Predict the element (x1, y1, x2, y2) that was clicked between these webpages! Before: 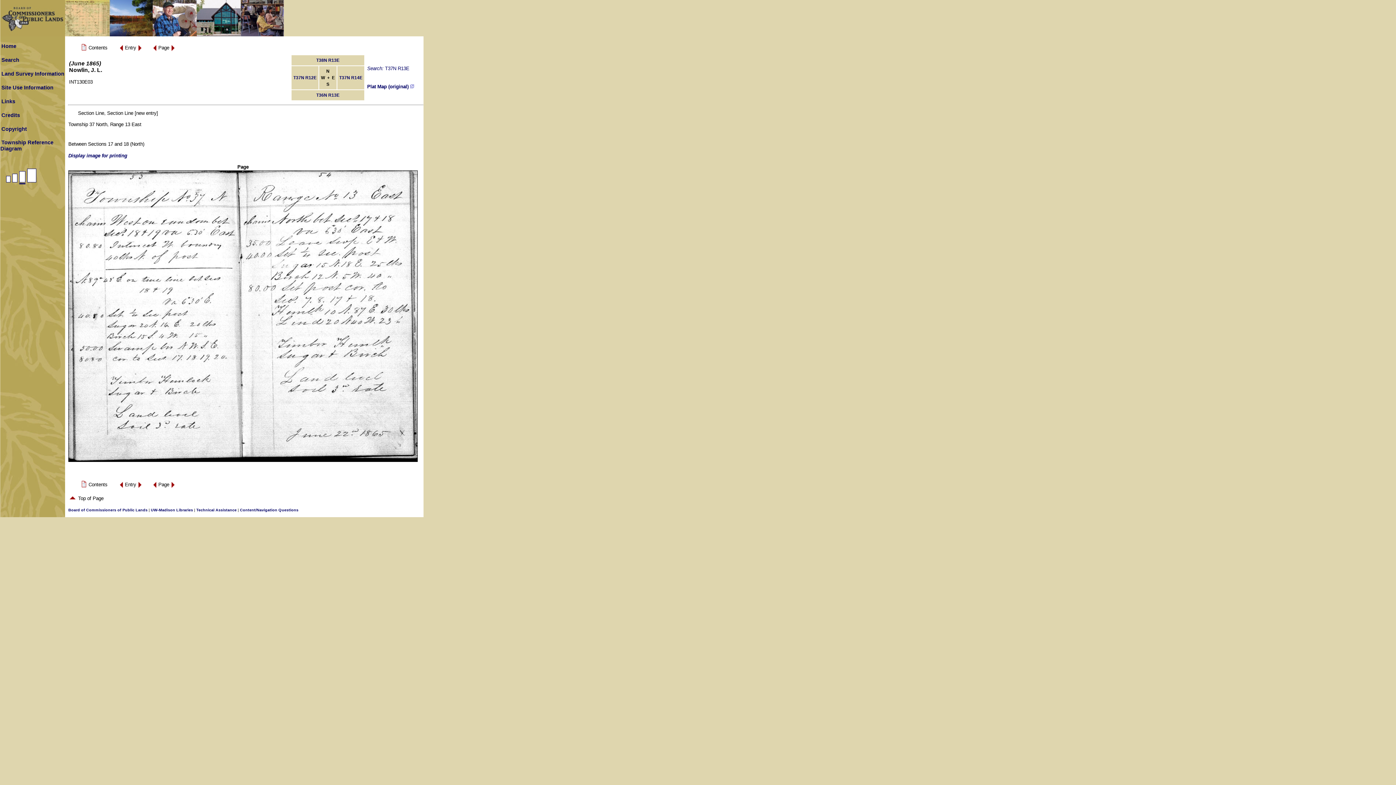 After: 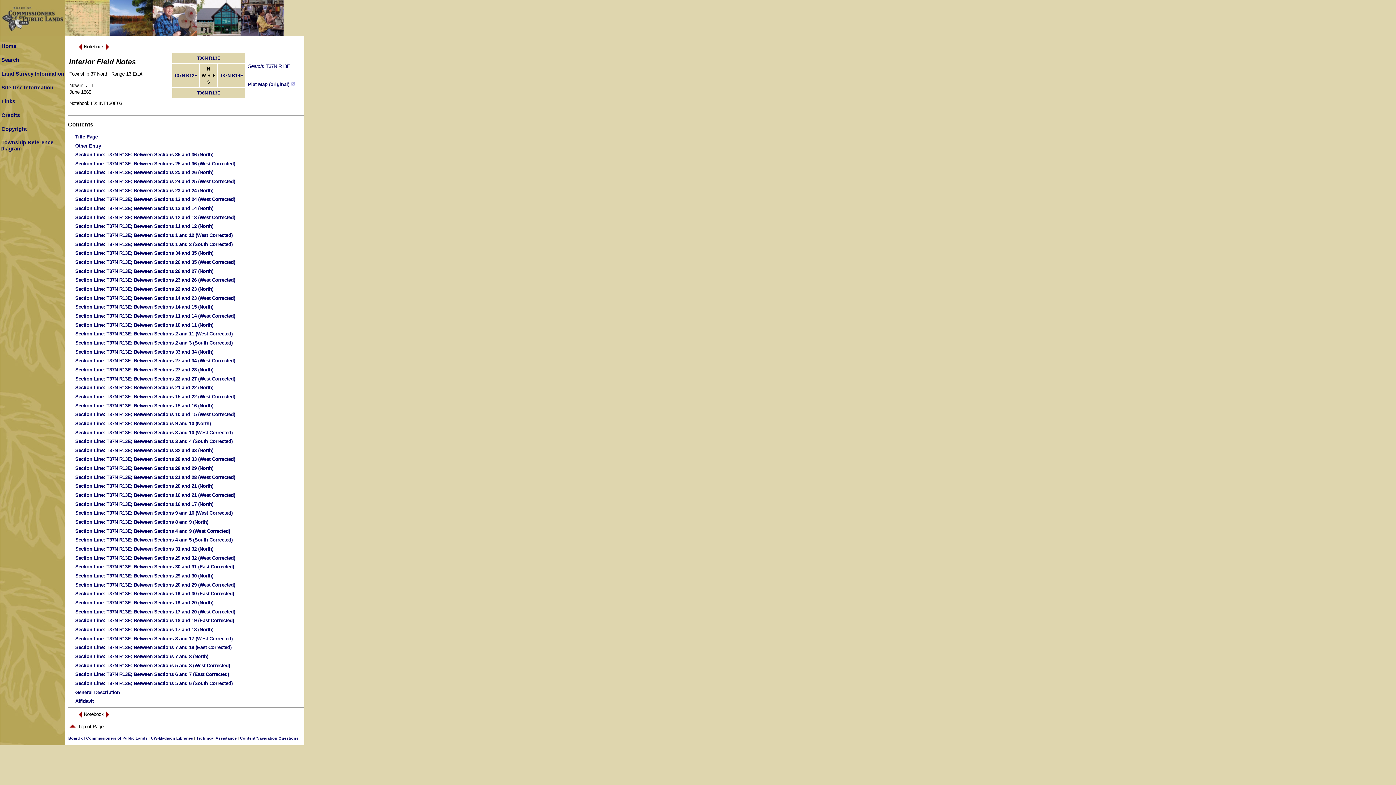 Action: bbox: (80, 47, 87, 52)